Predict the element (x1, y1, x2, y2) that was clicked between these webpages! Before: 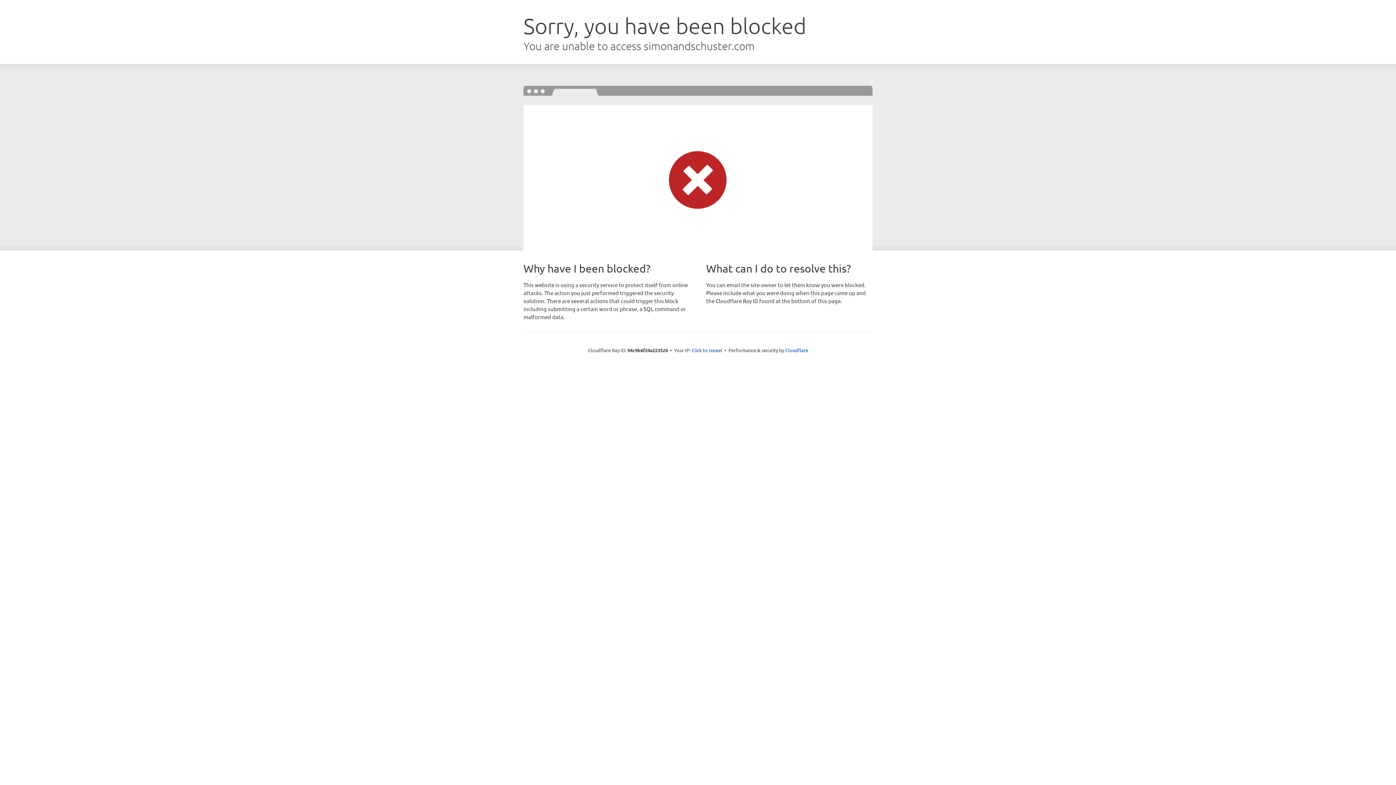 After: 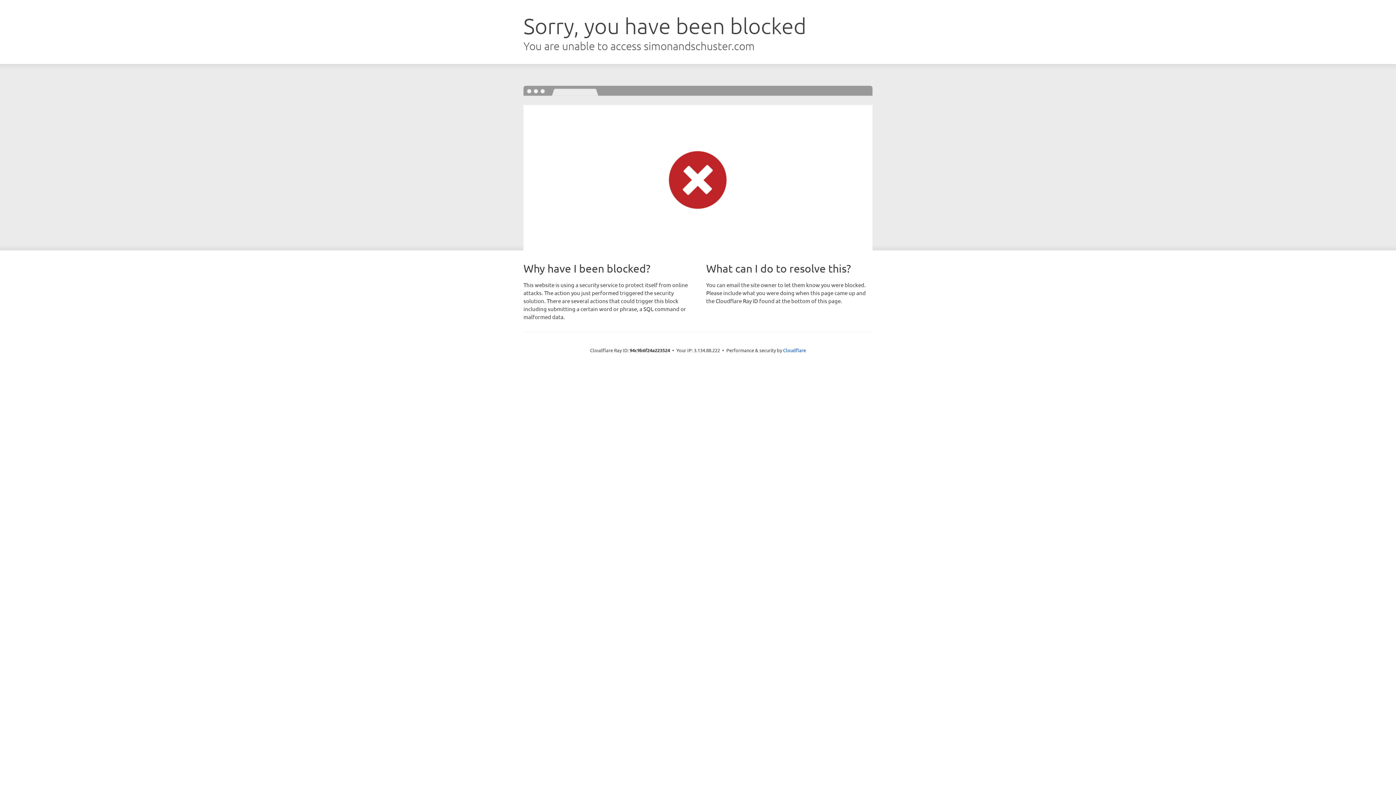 Action: label: Click to reveal bbox: (691, 346, 722, 353)